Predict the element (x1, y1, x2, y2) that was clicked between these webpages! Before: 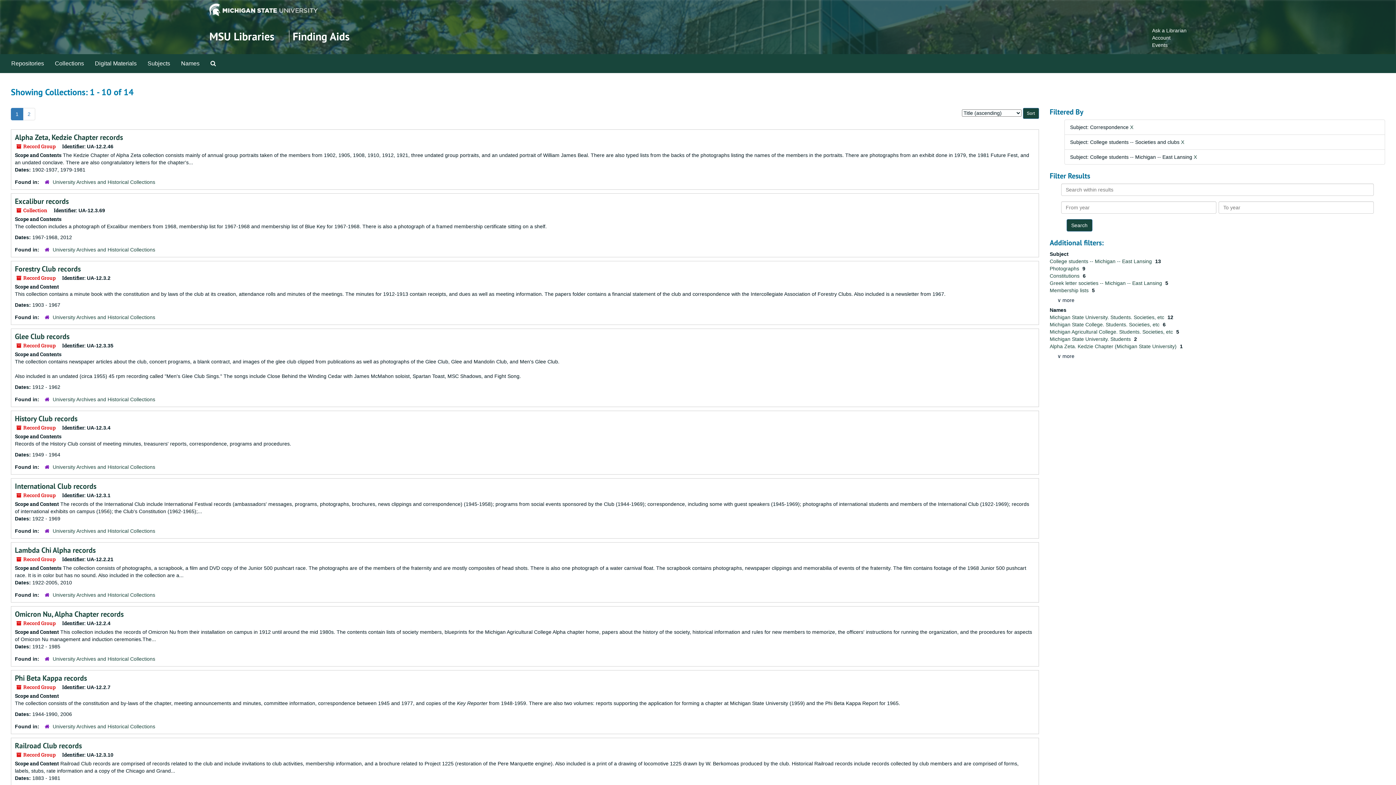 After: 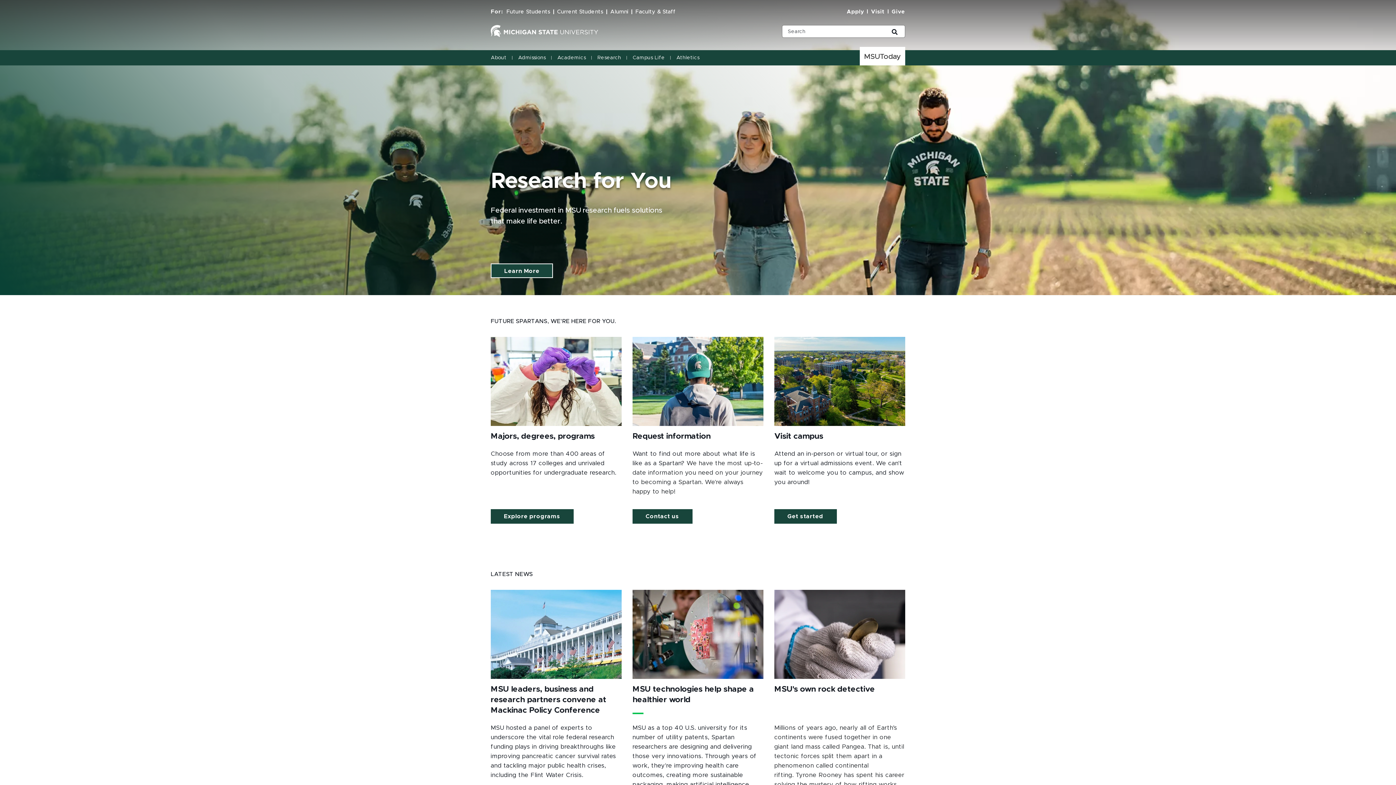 Action: bbox: (209, 6, 317, 12)